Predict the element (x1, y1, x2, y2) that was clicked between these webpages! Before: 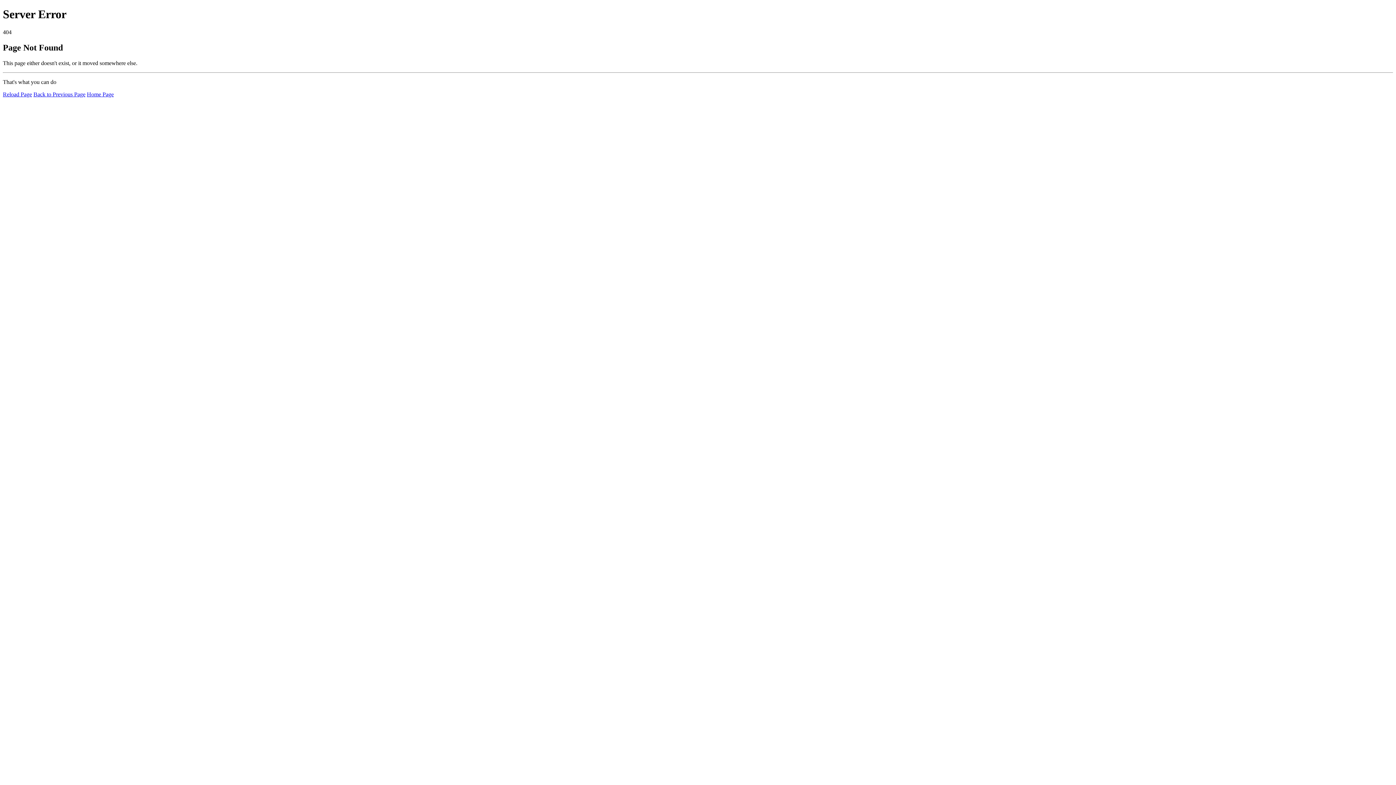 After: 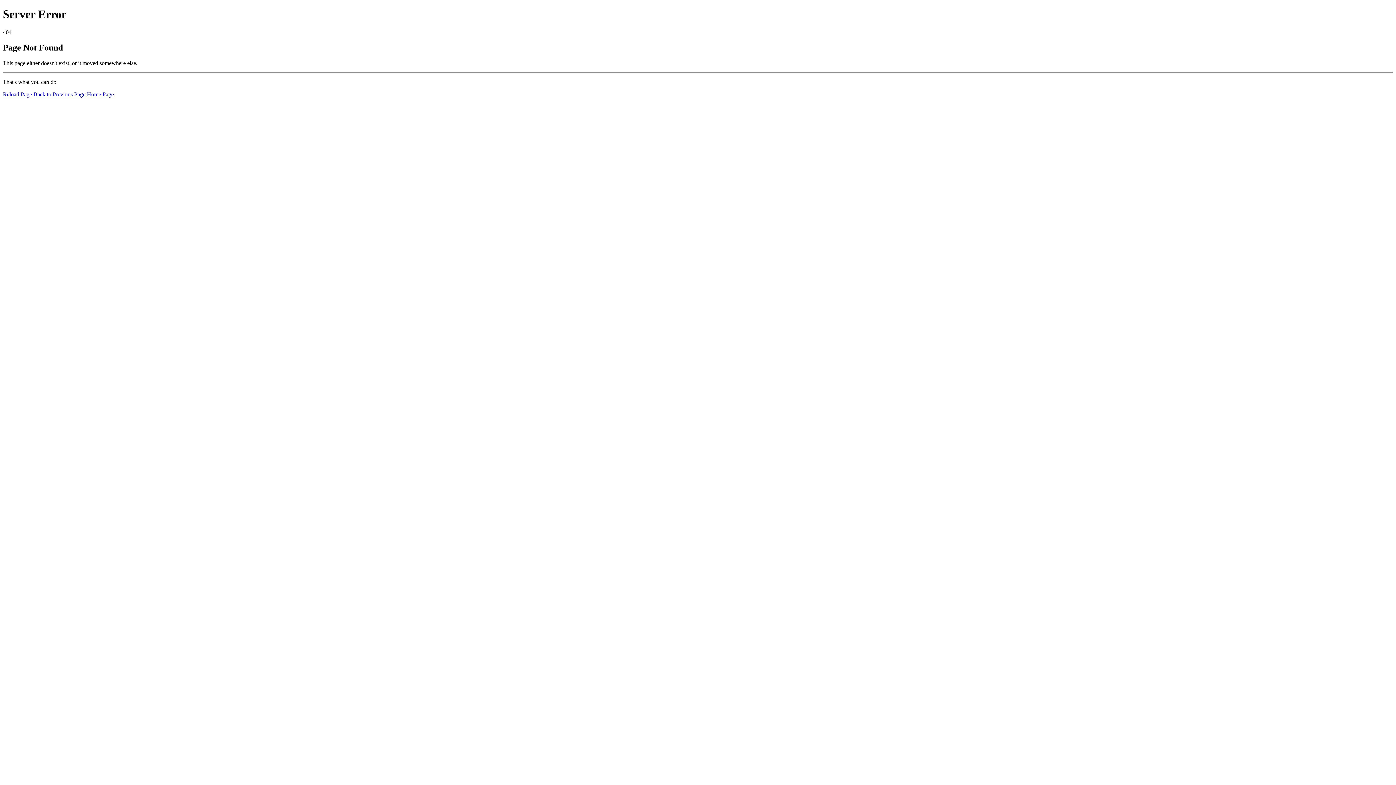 Action: label: Home Page bbox: (86, 91, 113, 97)